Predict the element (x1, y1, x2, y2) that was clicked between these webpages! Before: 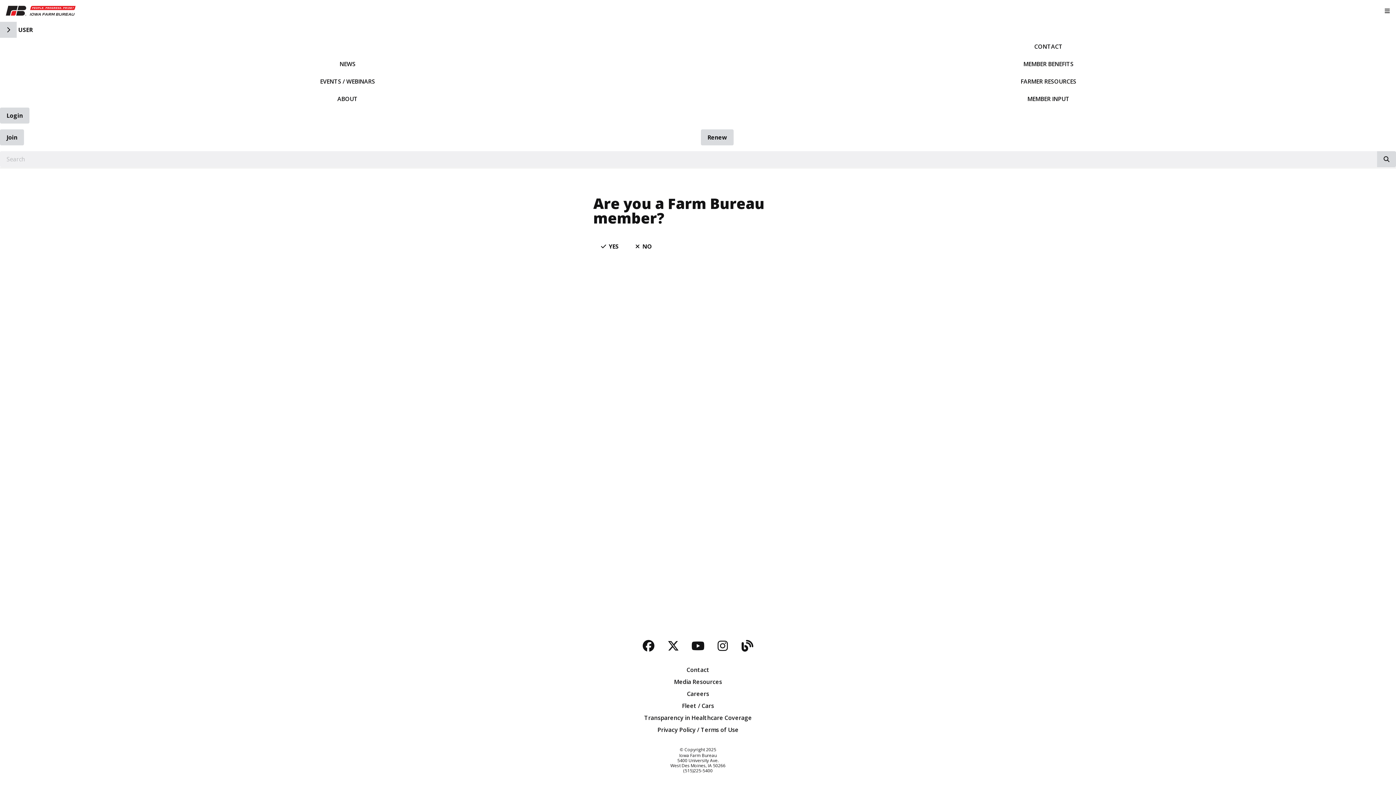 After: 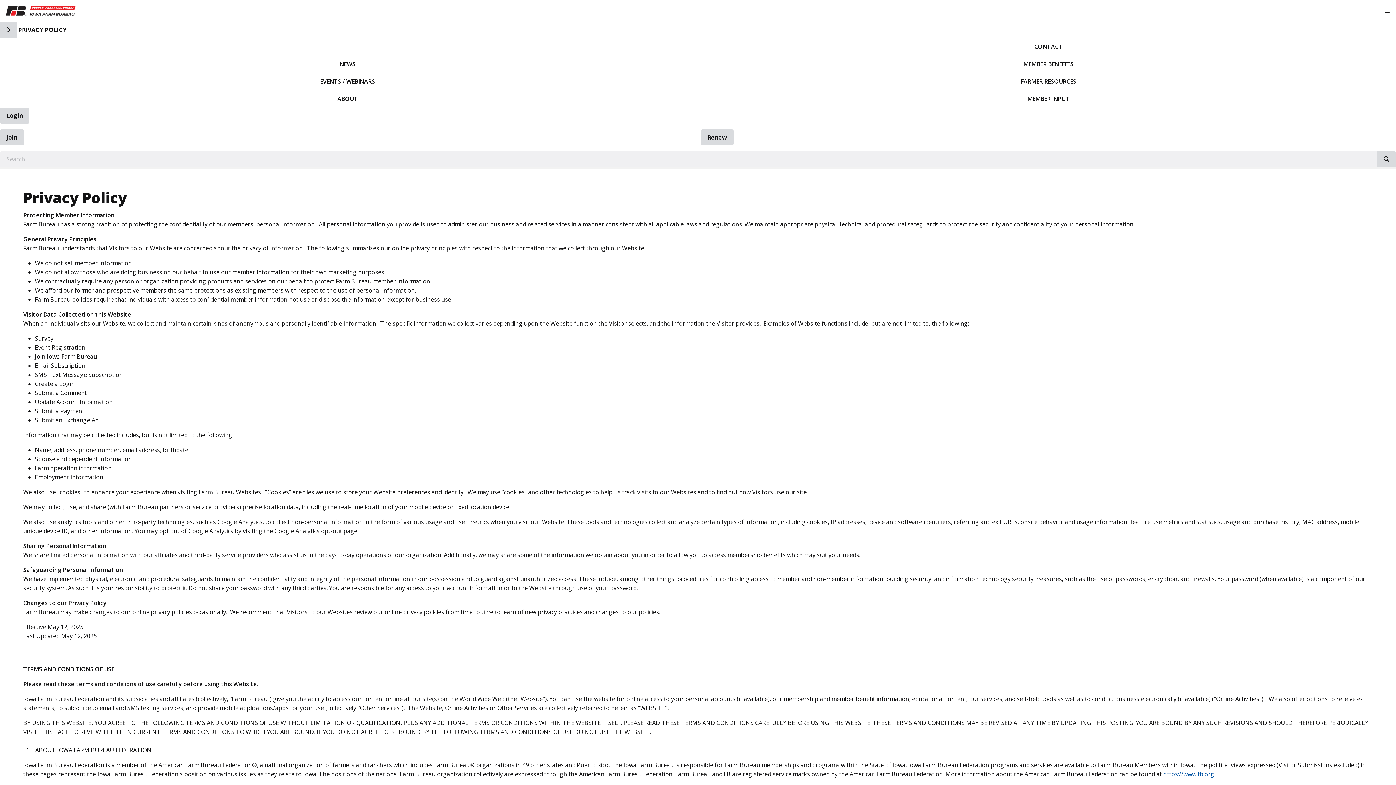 Action: label: Privacy Policy / Terms of Use bbox: (5, 725, 1390, 734)